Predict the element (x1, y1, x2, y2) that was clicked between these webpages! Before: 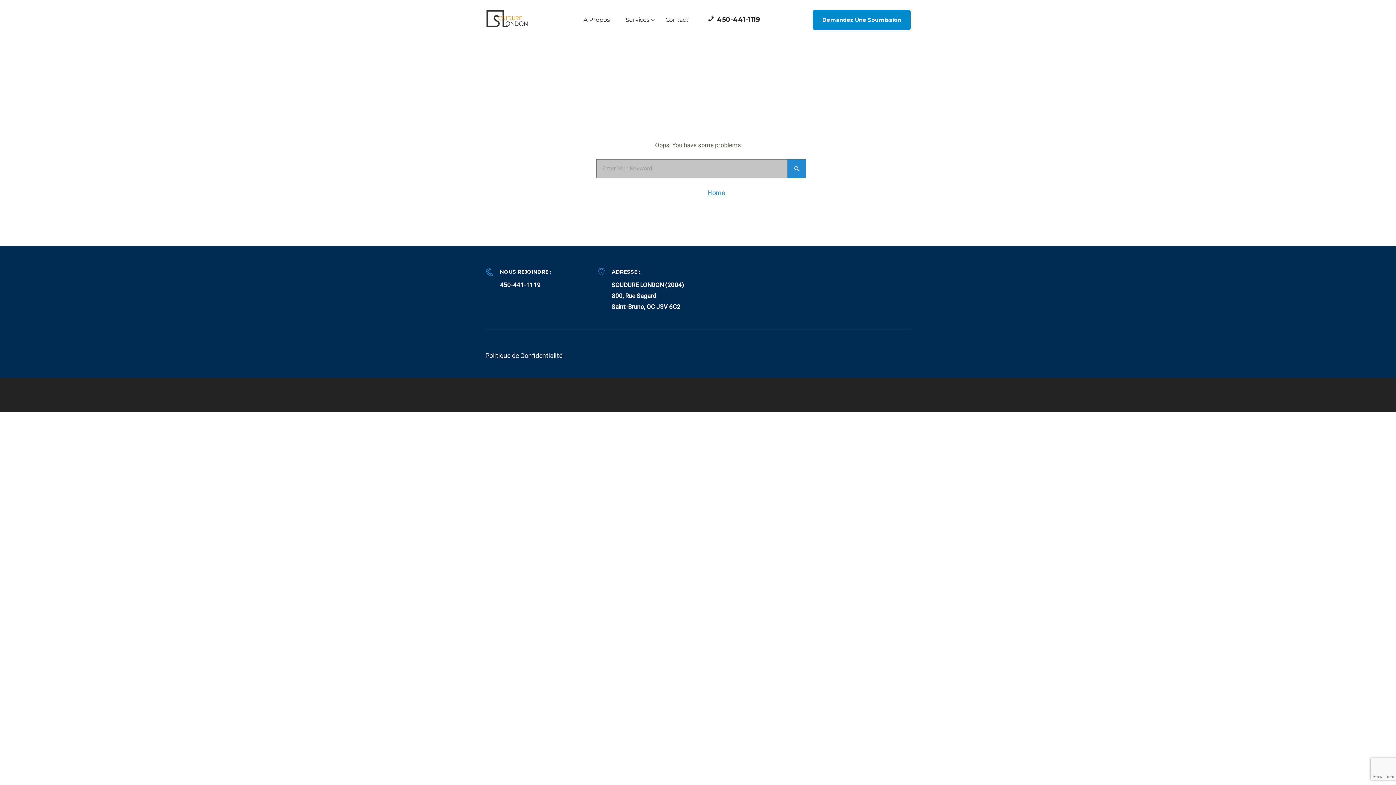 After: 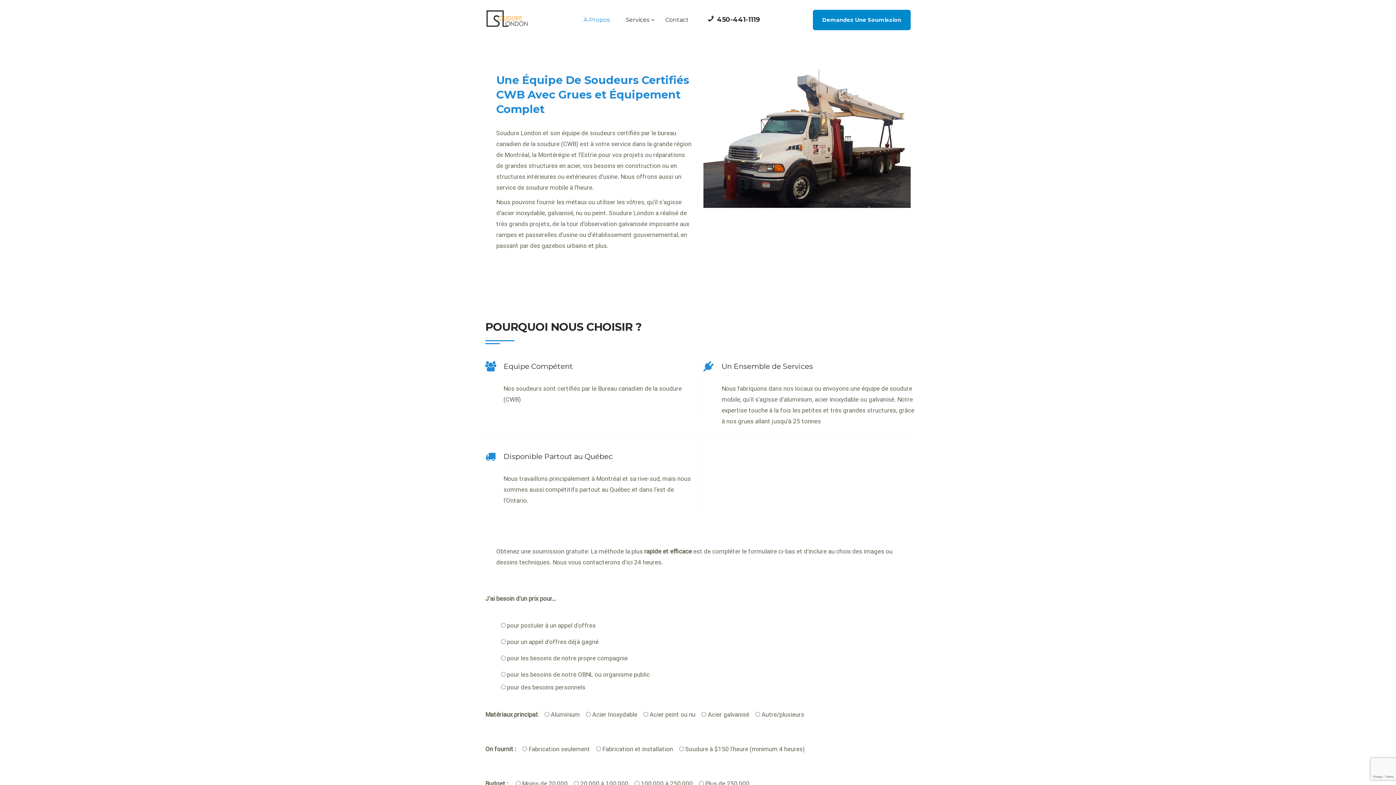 Action: bbox: (583, 16, 609, 23) label: À Propos